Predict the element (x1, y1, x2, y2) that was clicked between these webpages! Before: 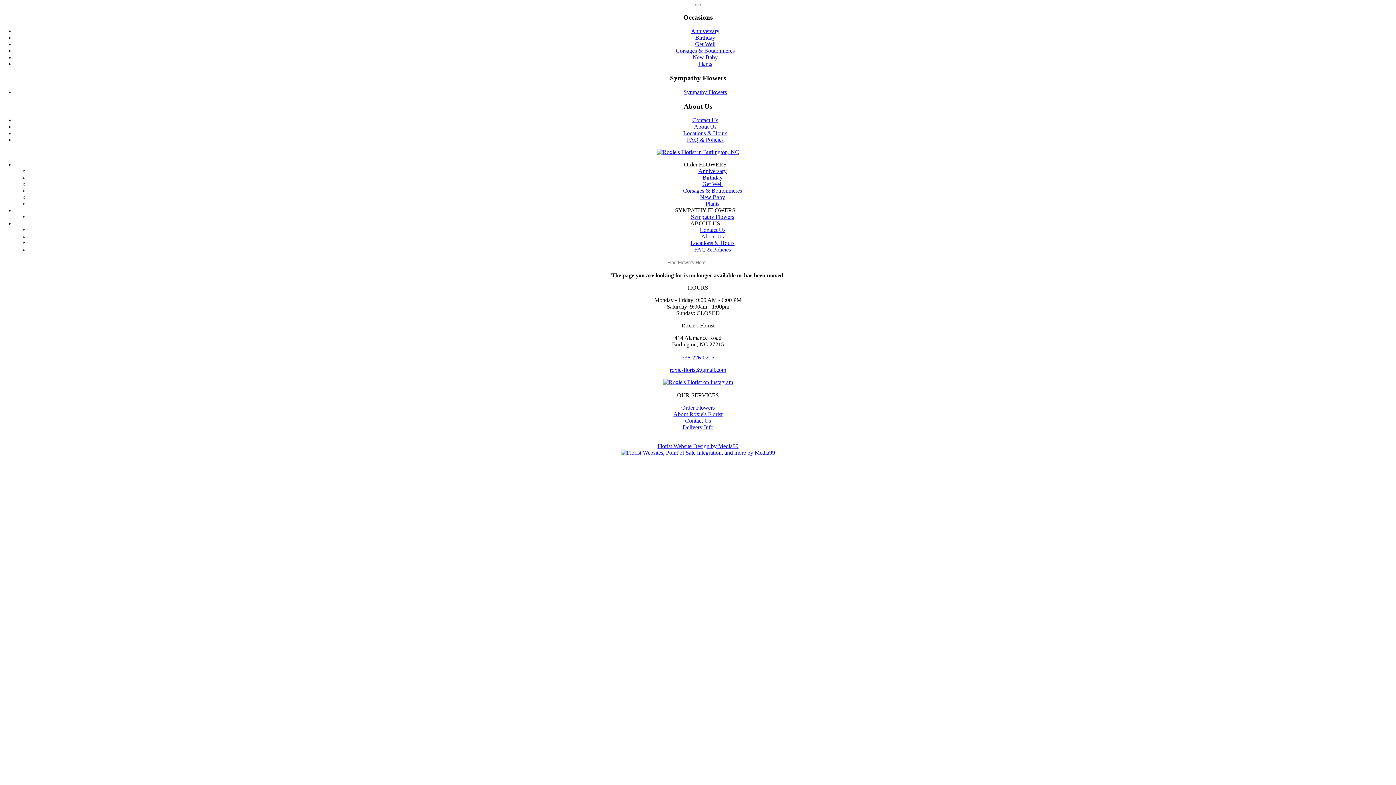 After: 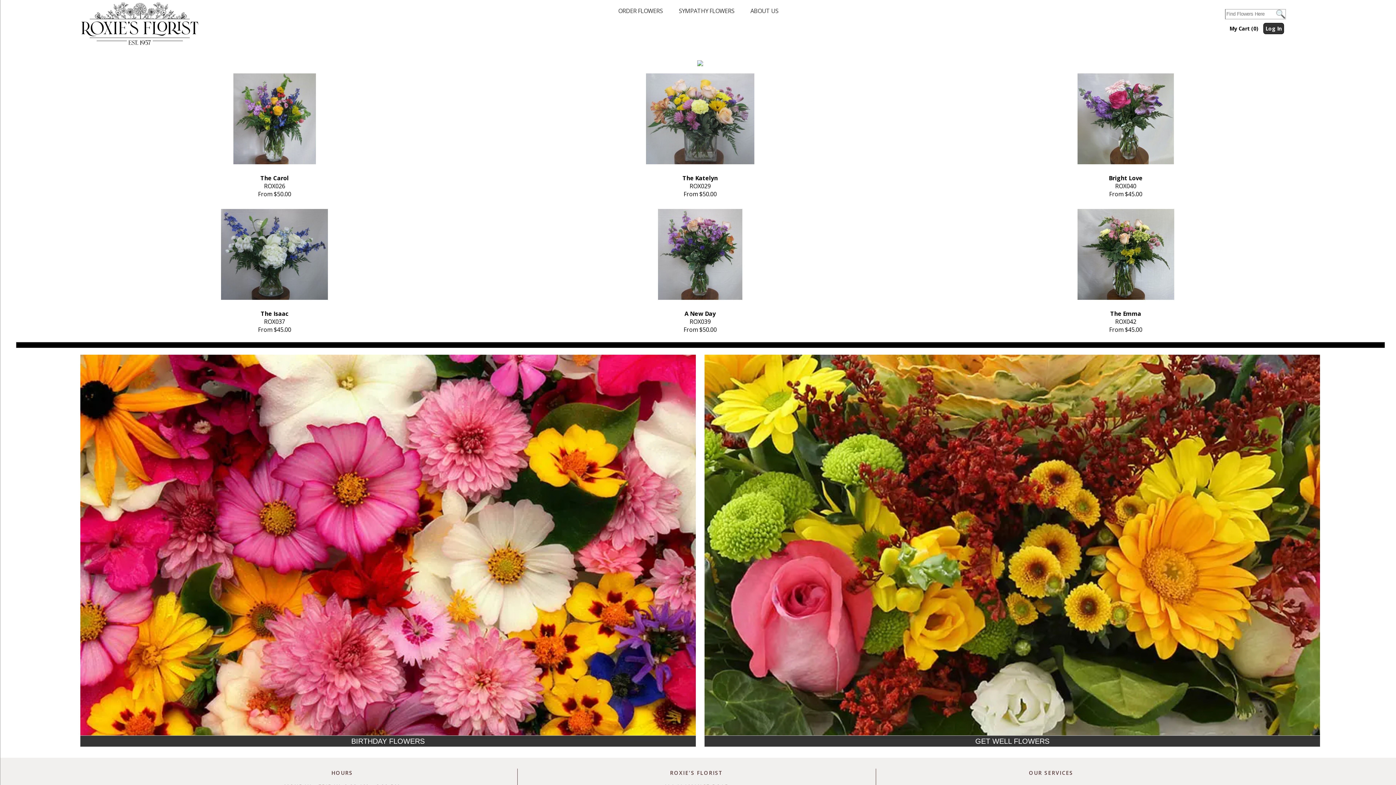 Action: bbox: (681, 404, 714, 411) label: Order Flowers